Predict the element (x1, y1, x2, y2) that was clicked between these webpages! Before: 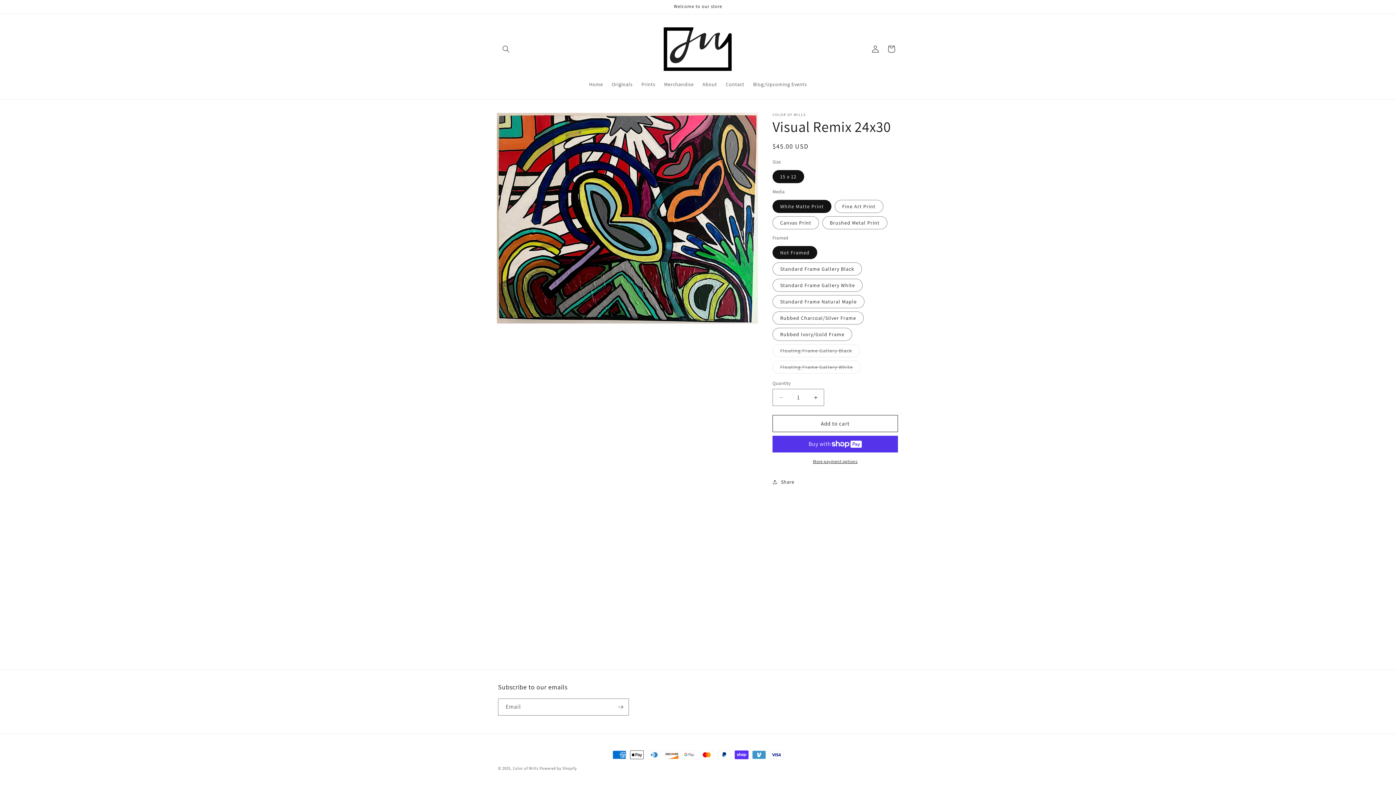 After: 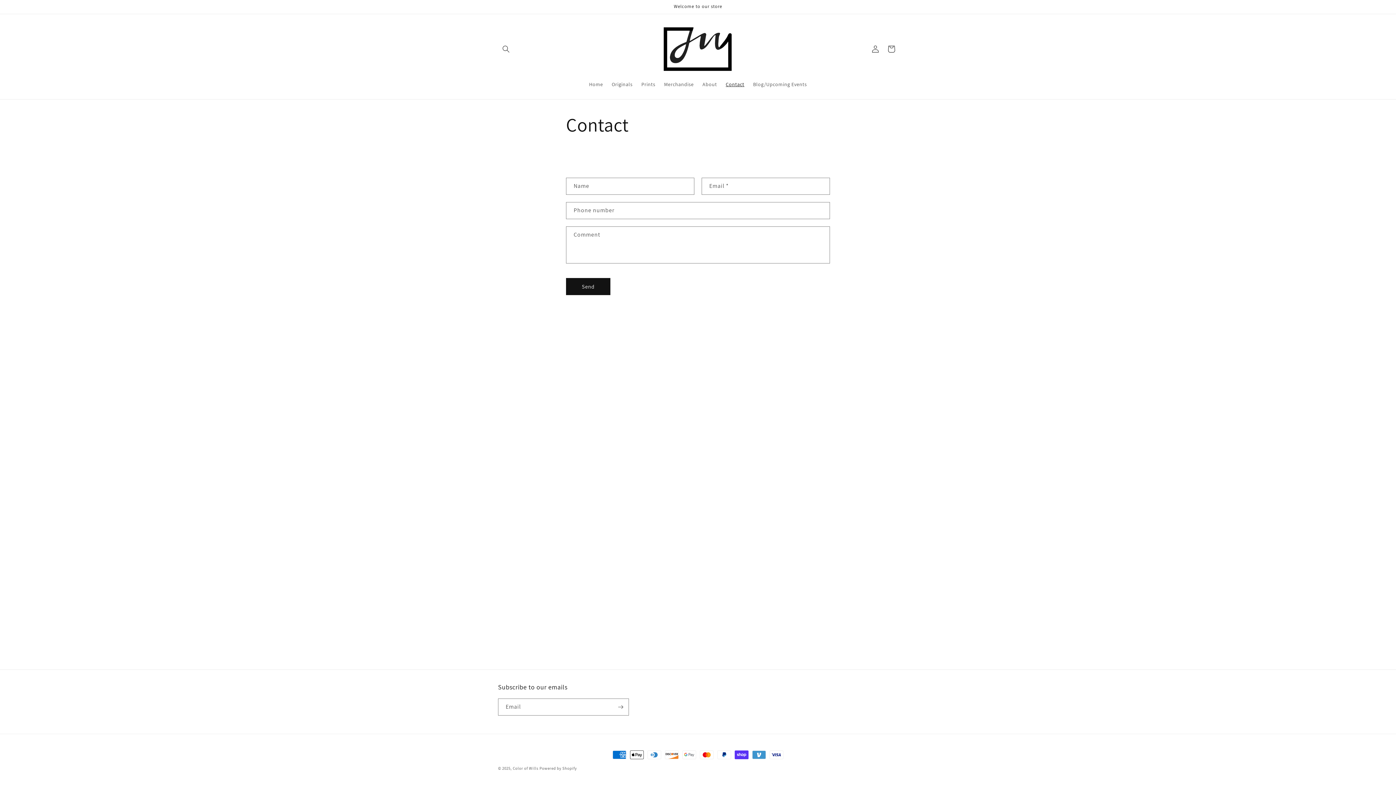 Action: bbox: (721, 76, 748, 92) label: Contact